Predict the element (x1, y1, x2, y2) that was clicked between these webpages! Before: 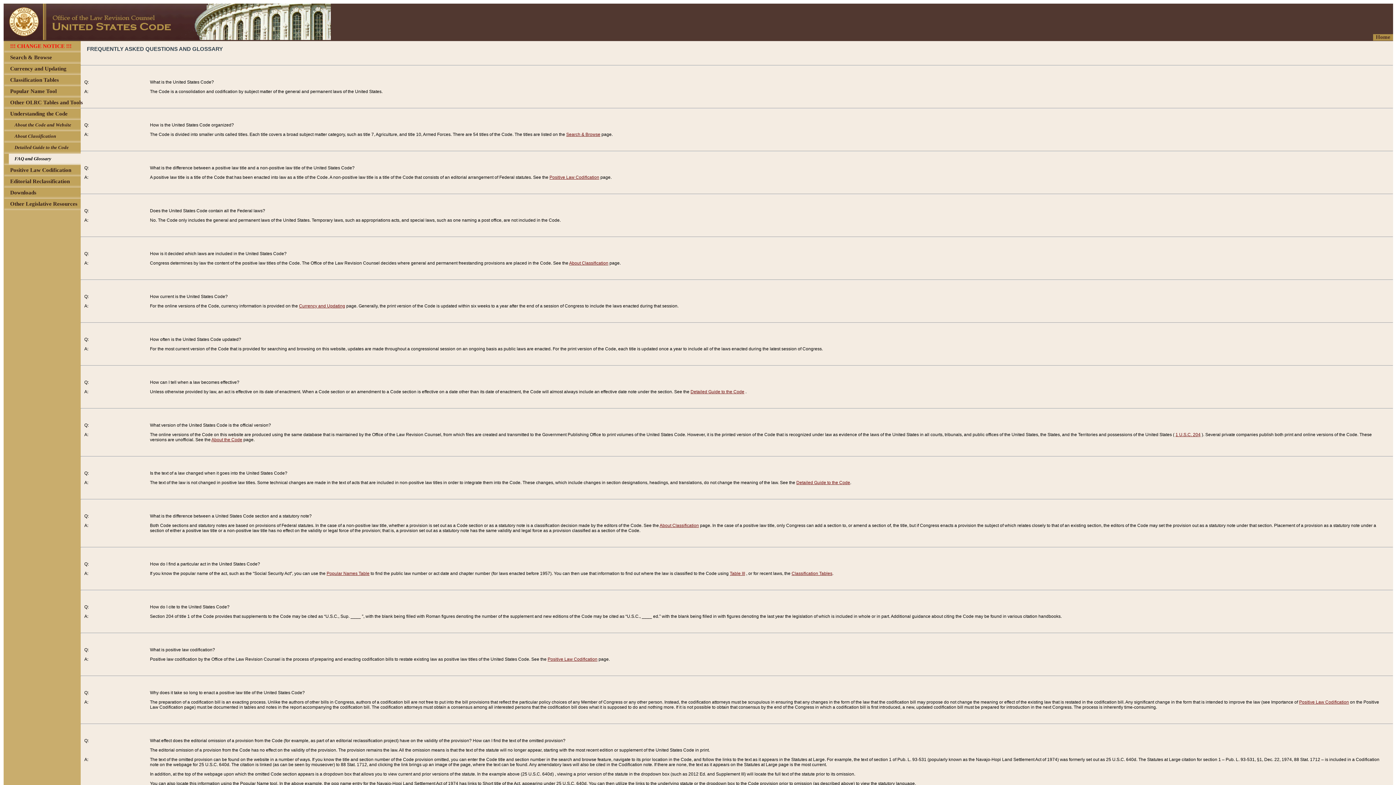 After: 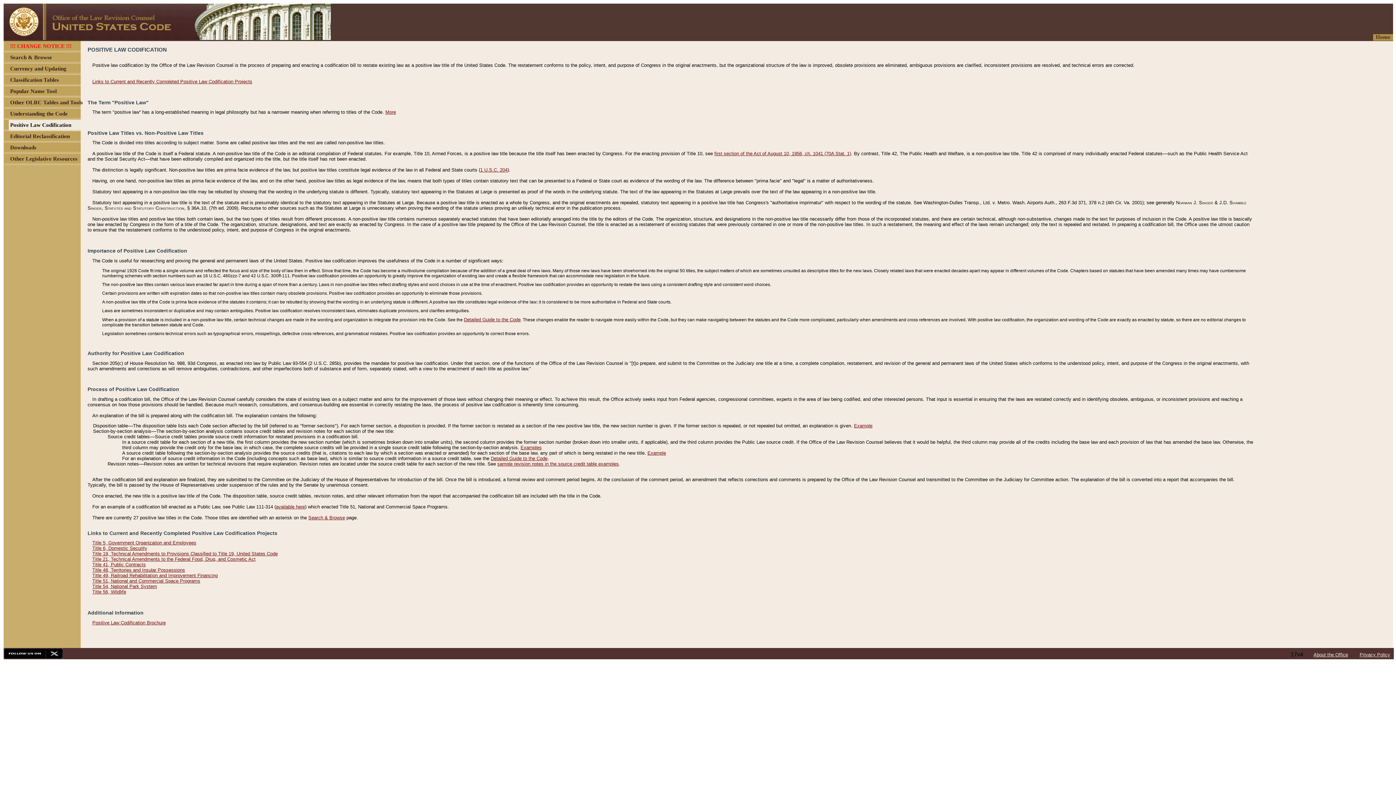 Action: bbox: (1299, 700, 1349, 705) label: Positive Law Codification